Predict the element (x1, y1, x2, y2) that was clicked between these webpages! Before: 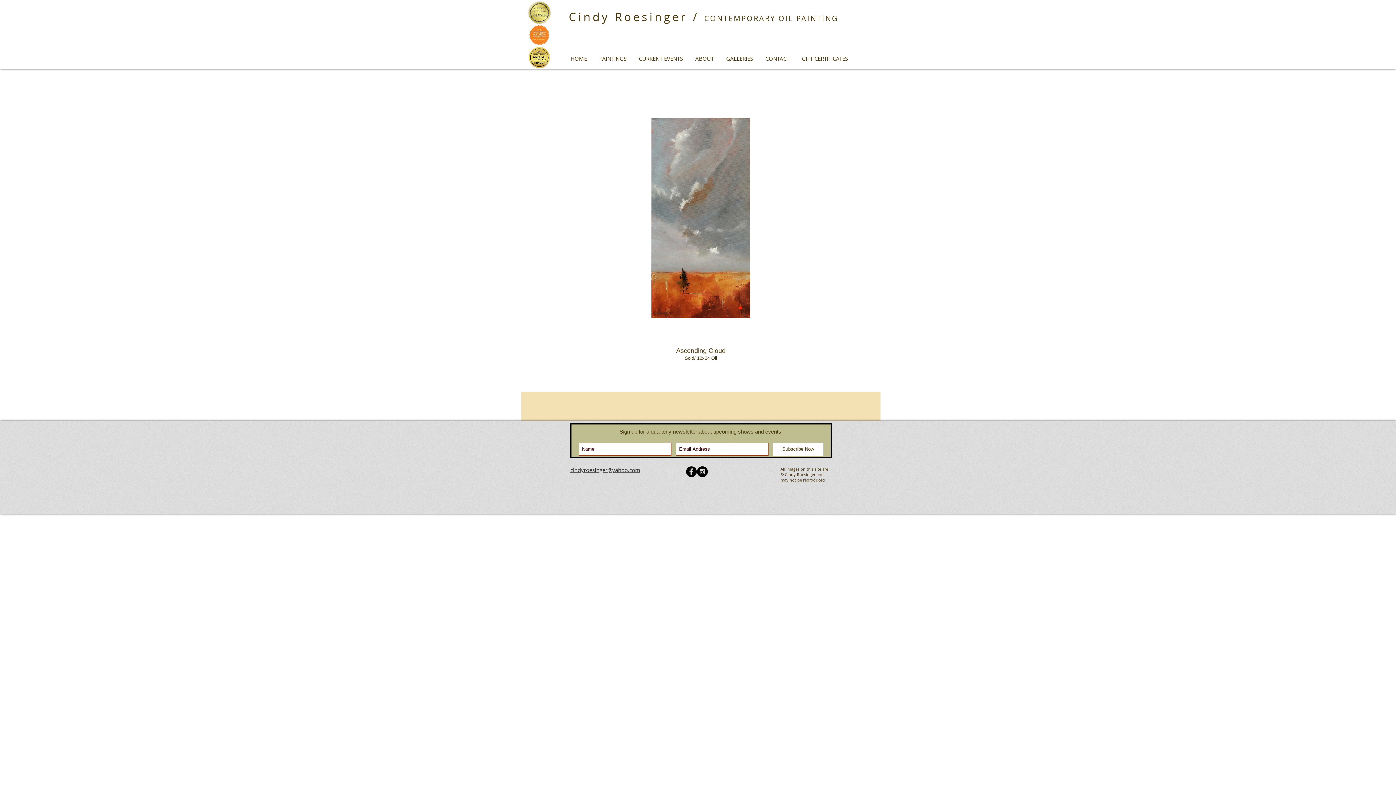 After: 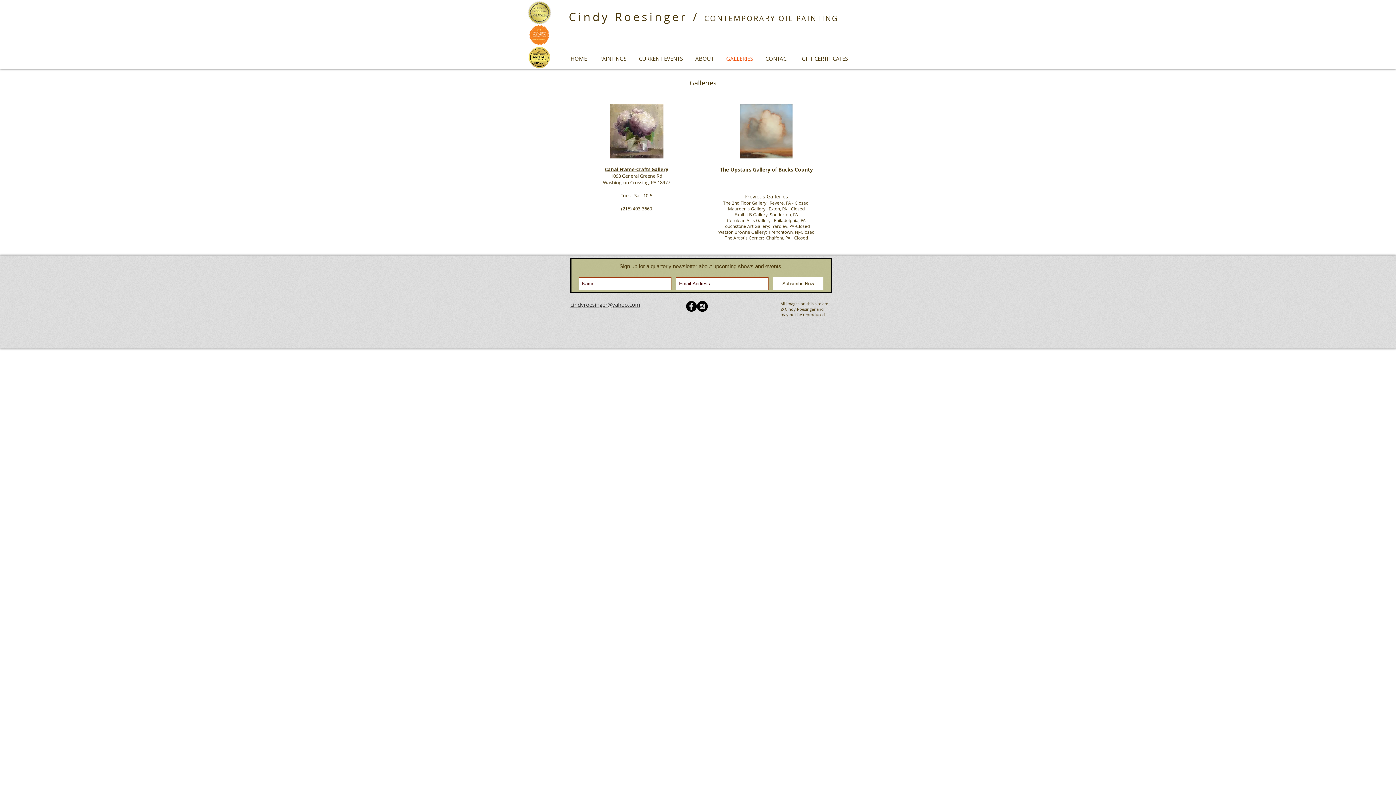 Action: bbox: (720, 53, 759, 63) label: GALLERIES